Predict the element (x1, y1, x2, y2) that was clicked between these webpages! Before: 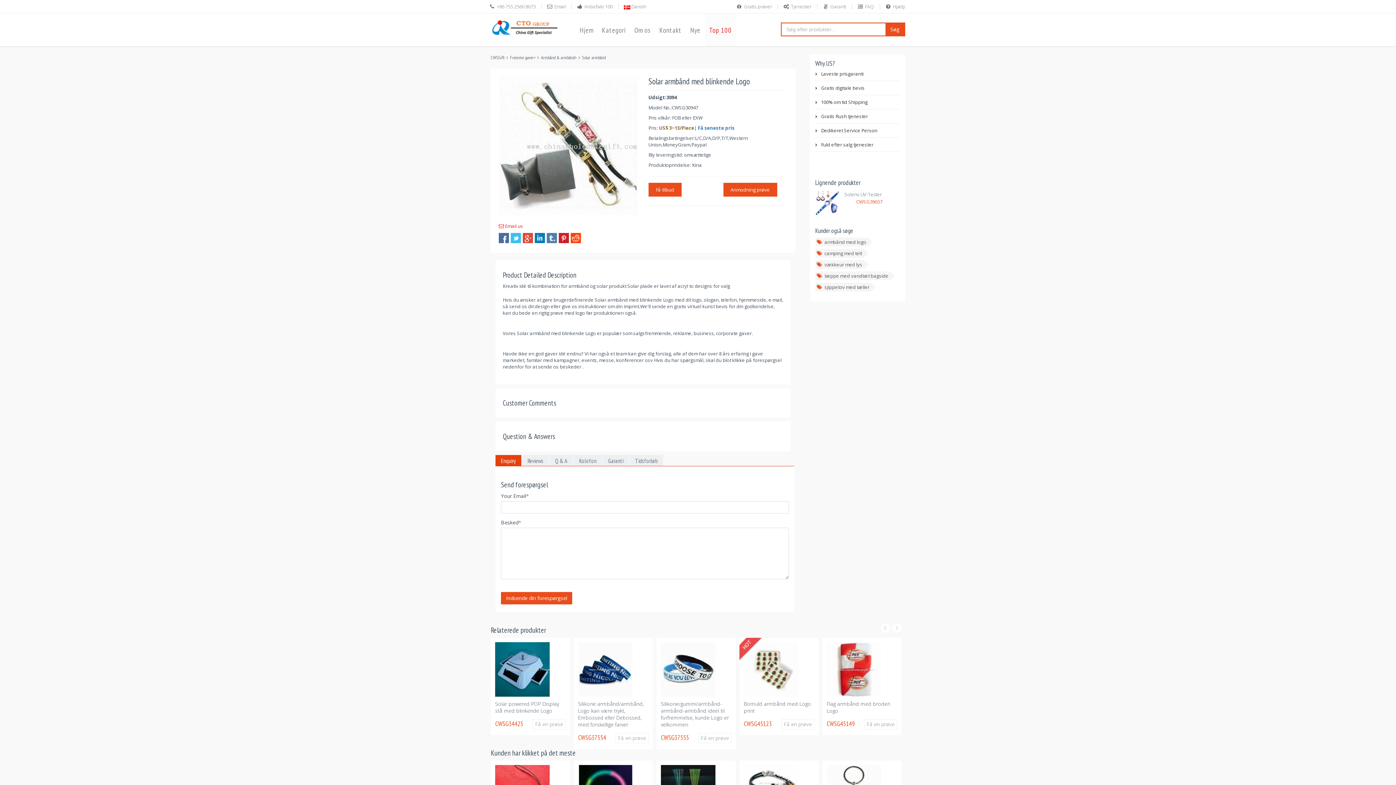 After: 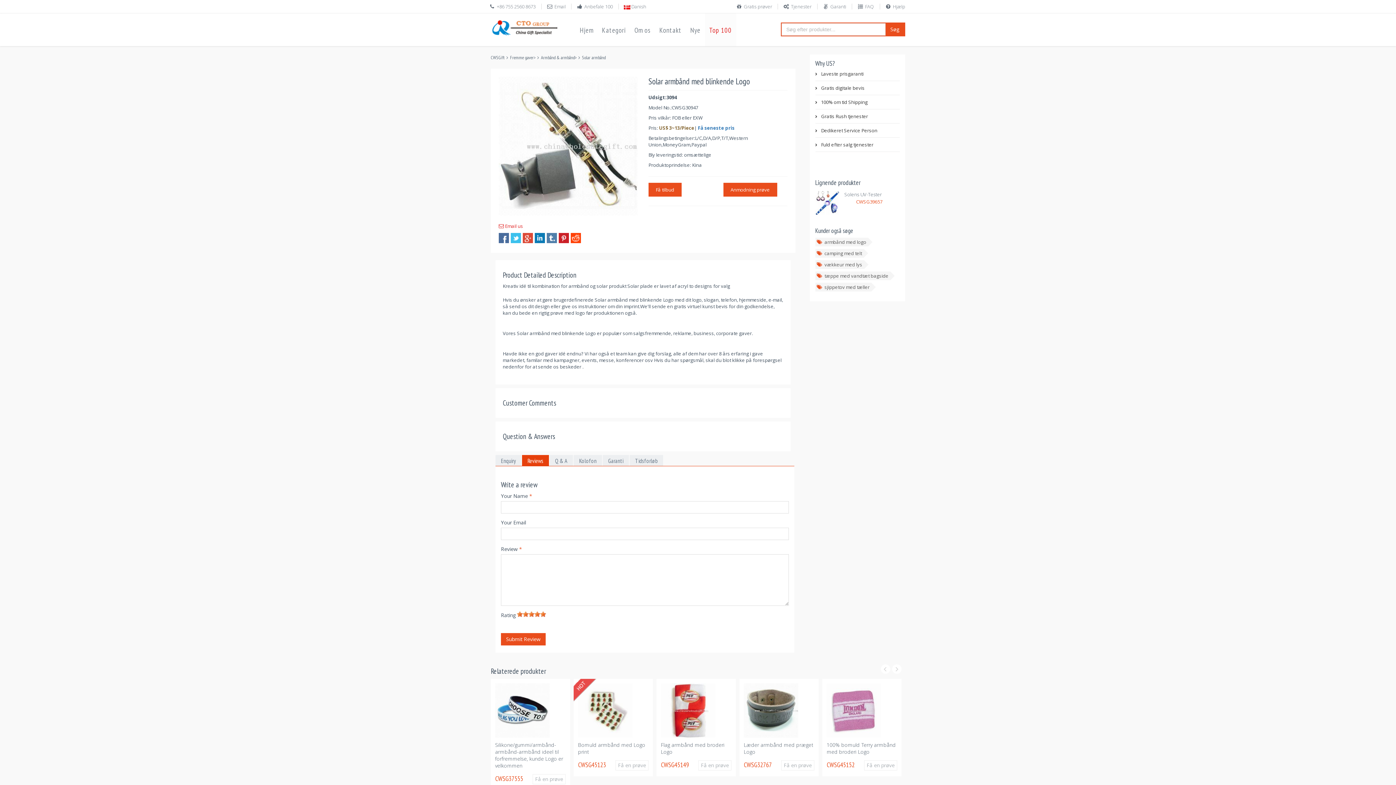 Action: label: Reviews bbox: (522, 455, 549, 466)